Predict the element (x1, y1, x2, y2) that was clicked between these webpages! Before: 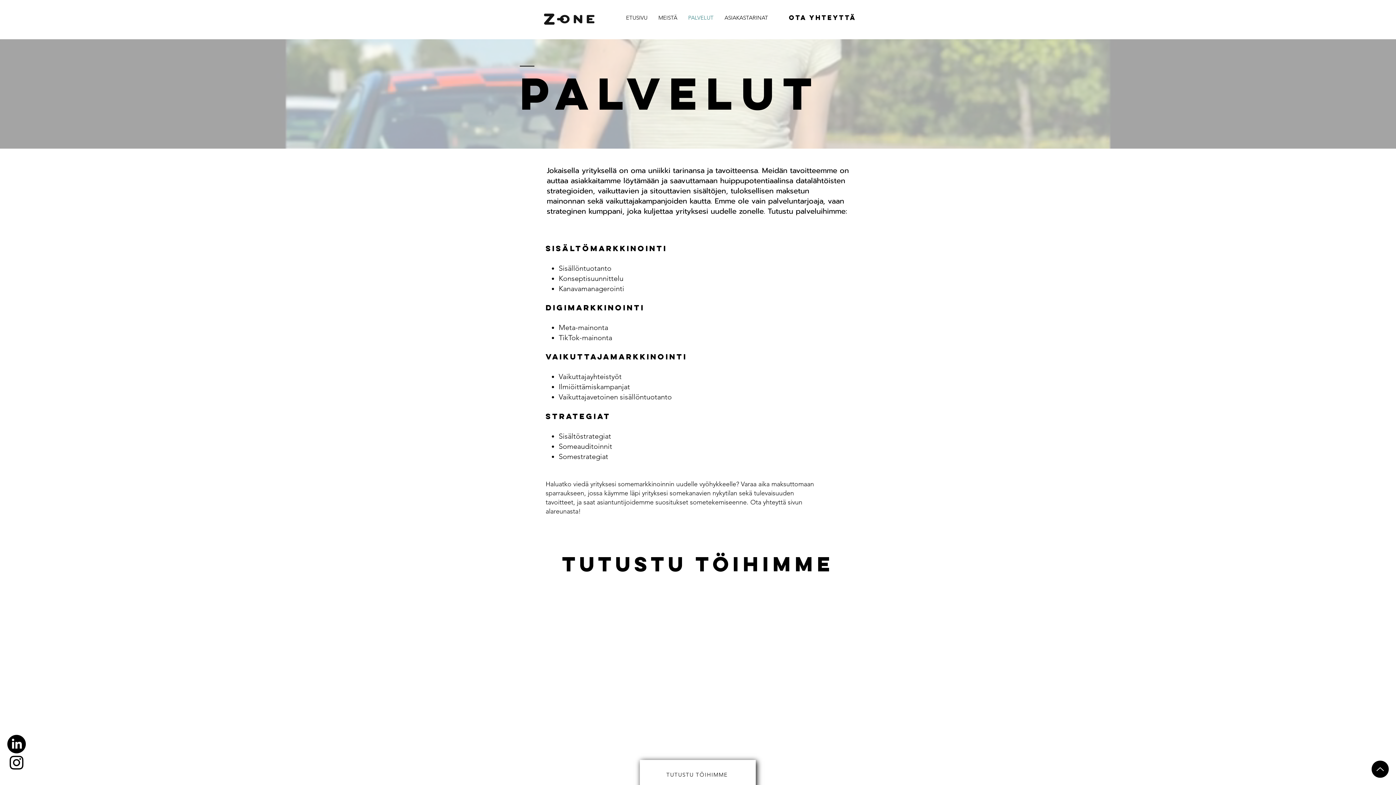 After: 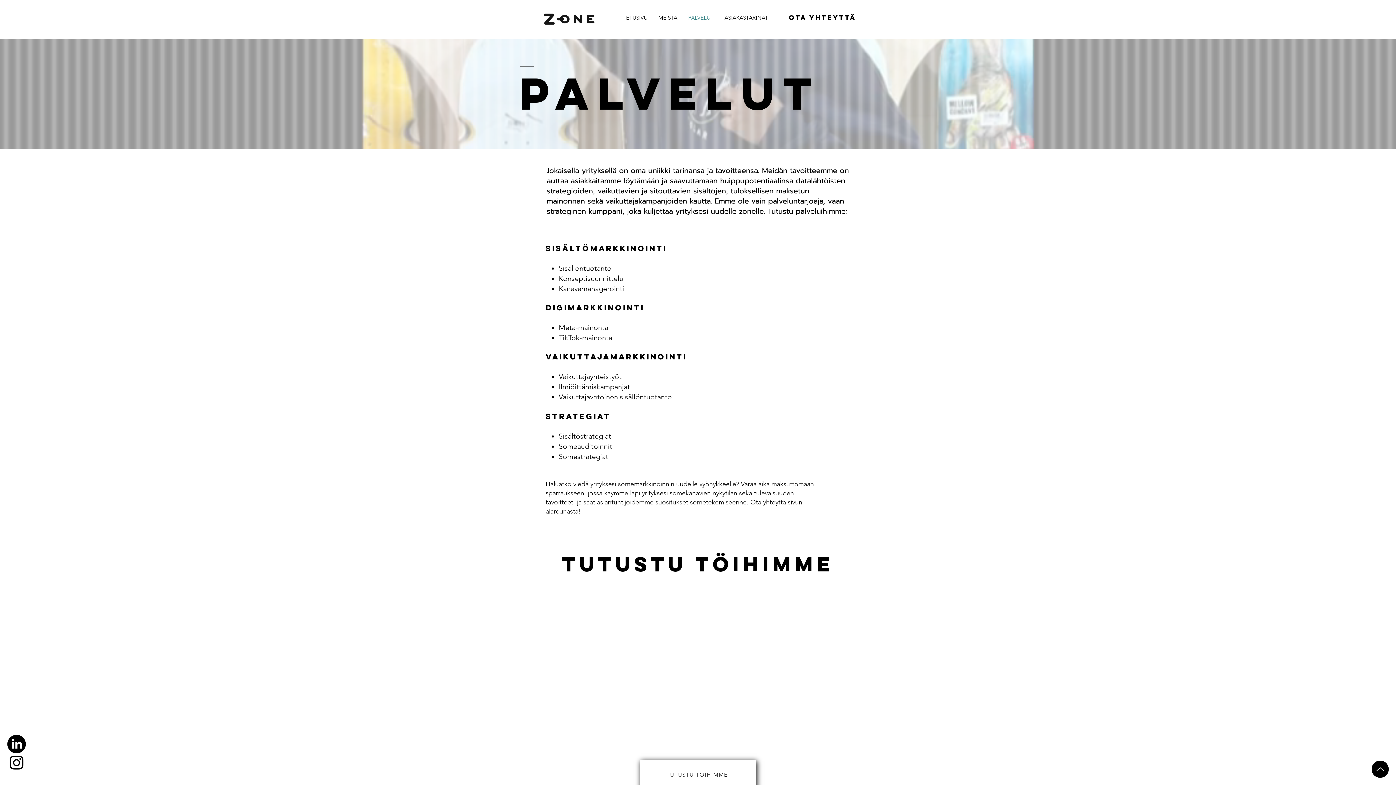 Action: bbox: (682, 8, 719, 26) label: PALVELUT